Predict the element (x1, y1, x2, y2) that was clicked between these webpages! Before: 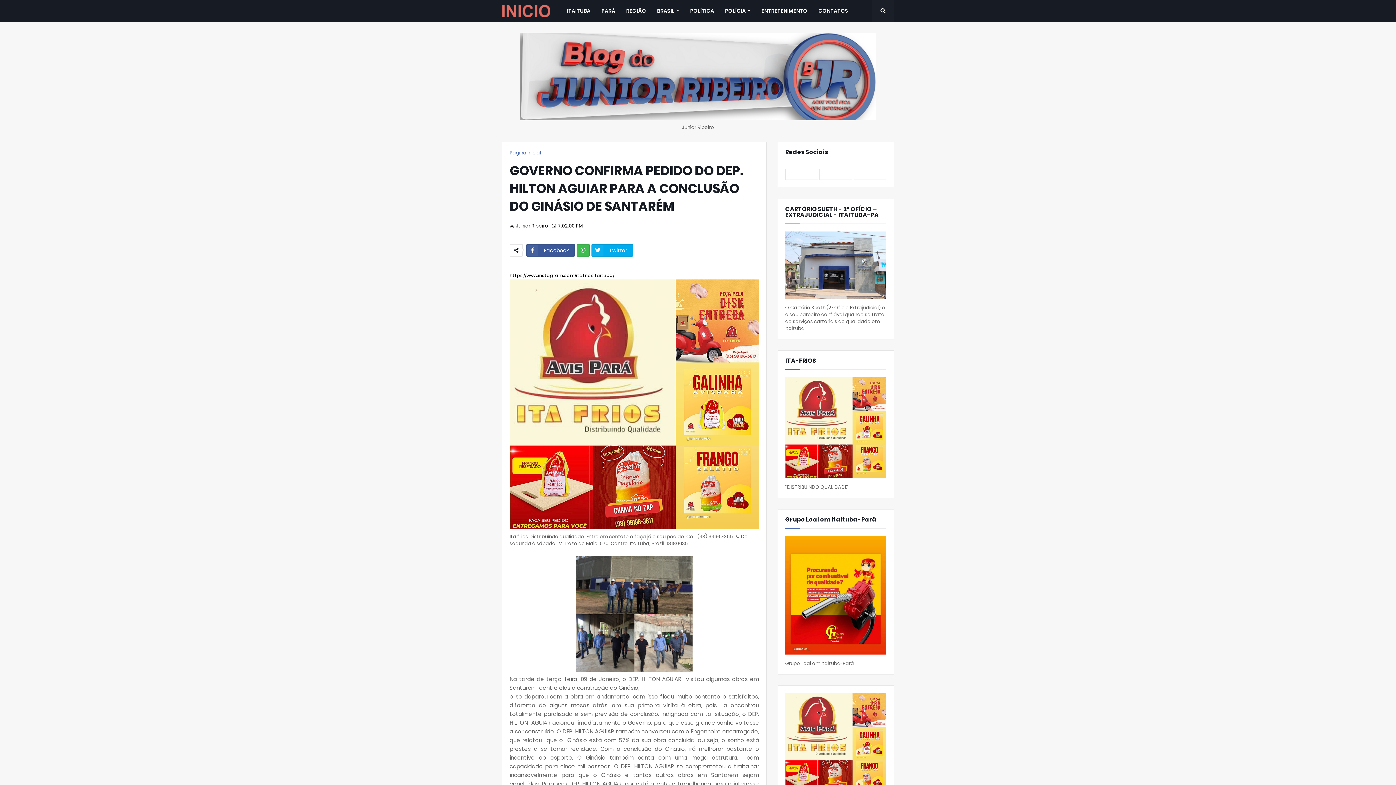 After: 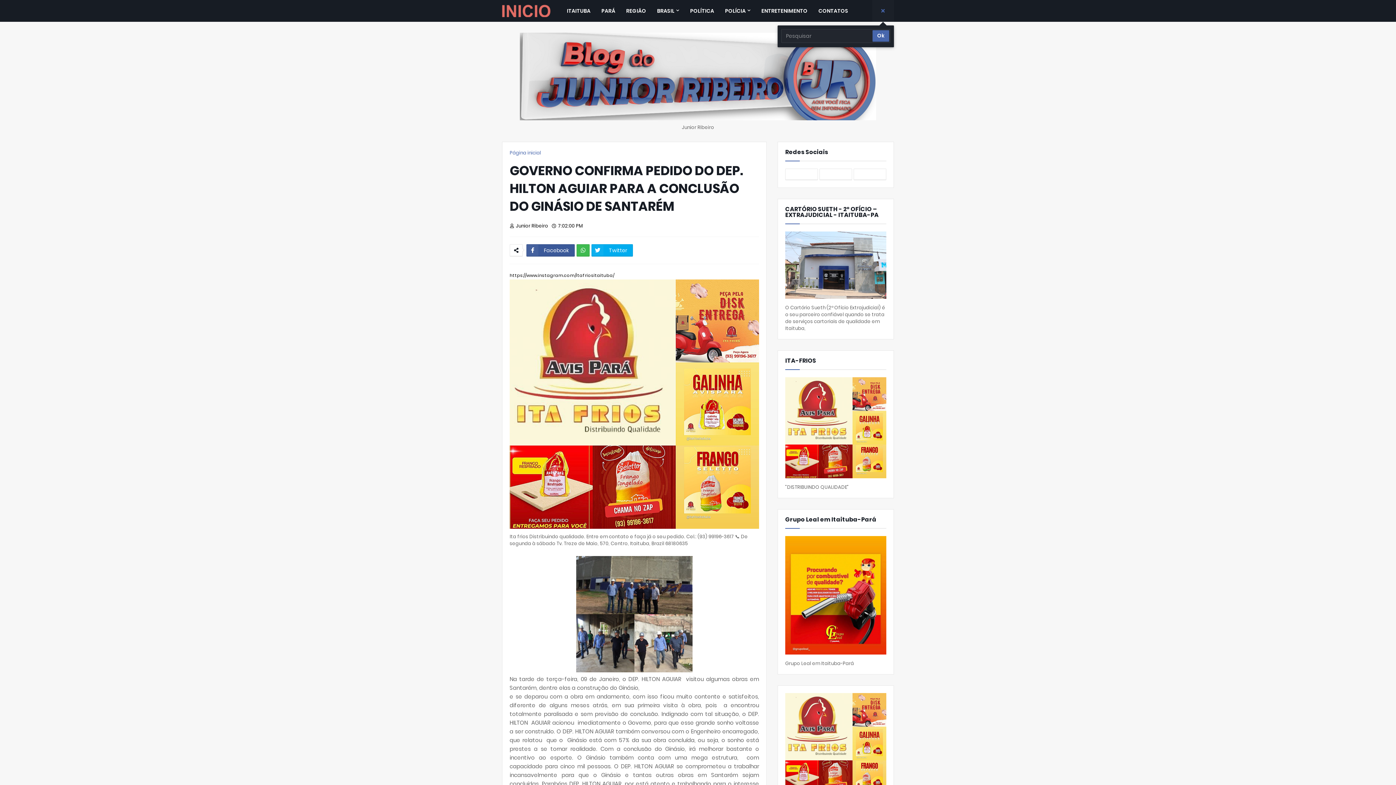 Action: bbox: (872, 0, 894, 21)